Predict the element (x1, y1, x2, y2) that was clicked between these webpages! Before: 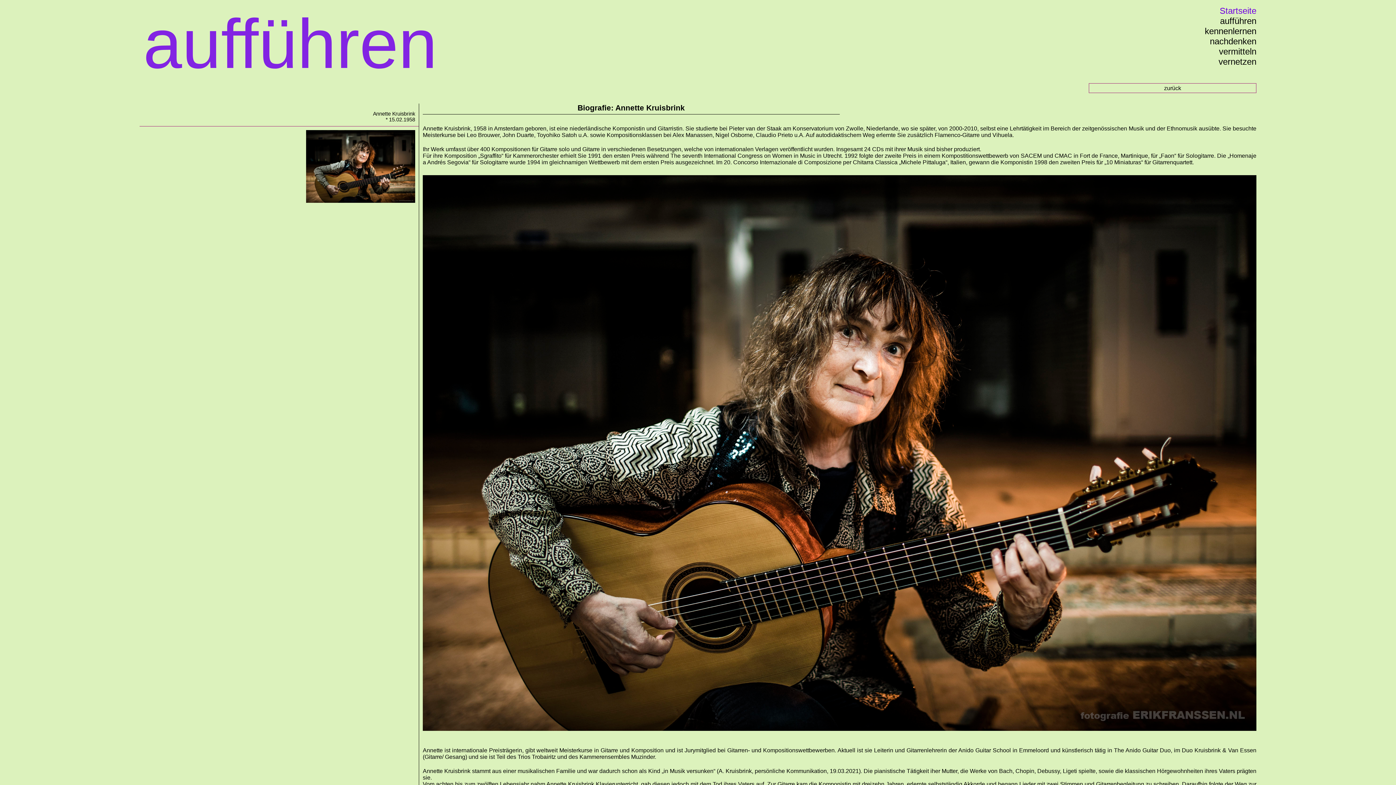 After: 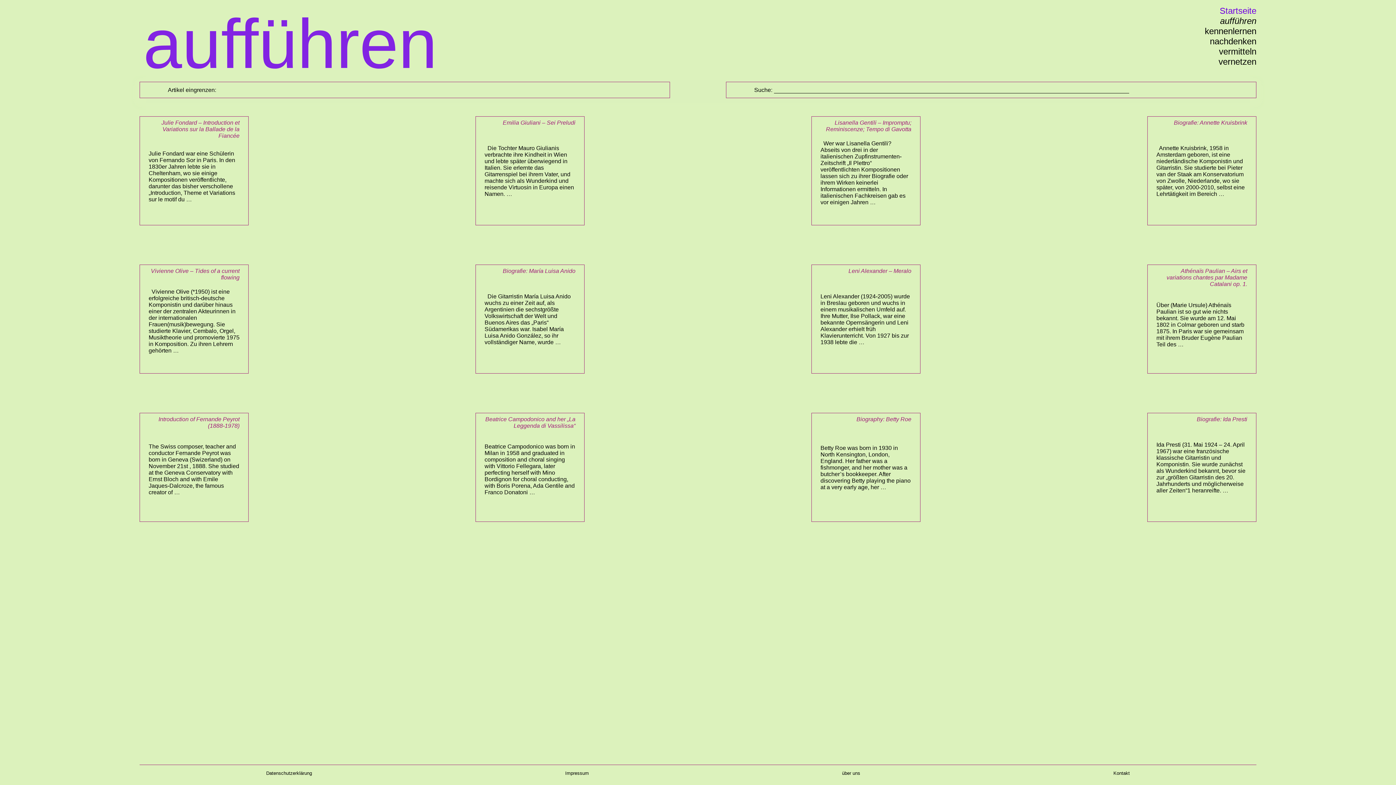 Action: label: zurück bbox: (1164, 84, 1181, 91)